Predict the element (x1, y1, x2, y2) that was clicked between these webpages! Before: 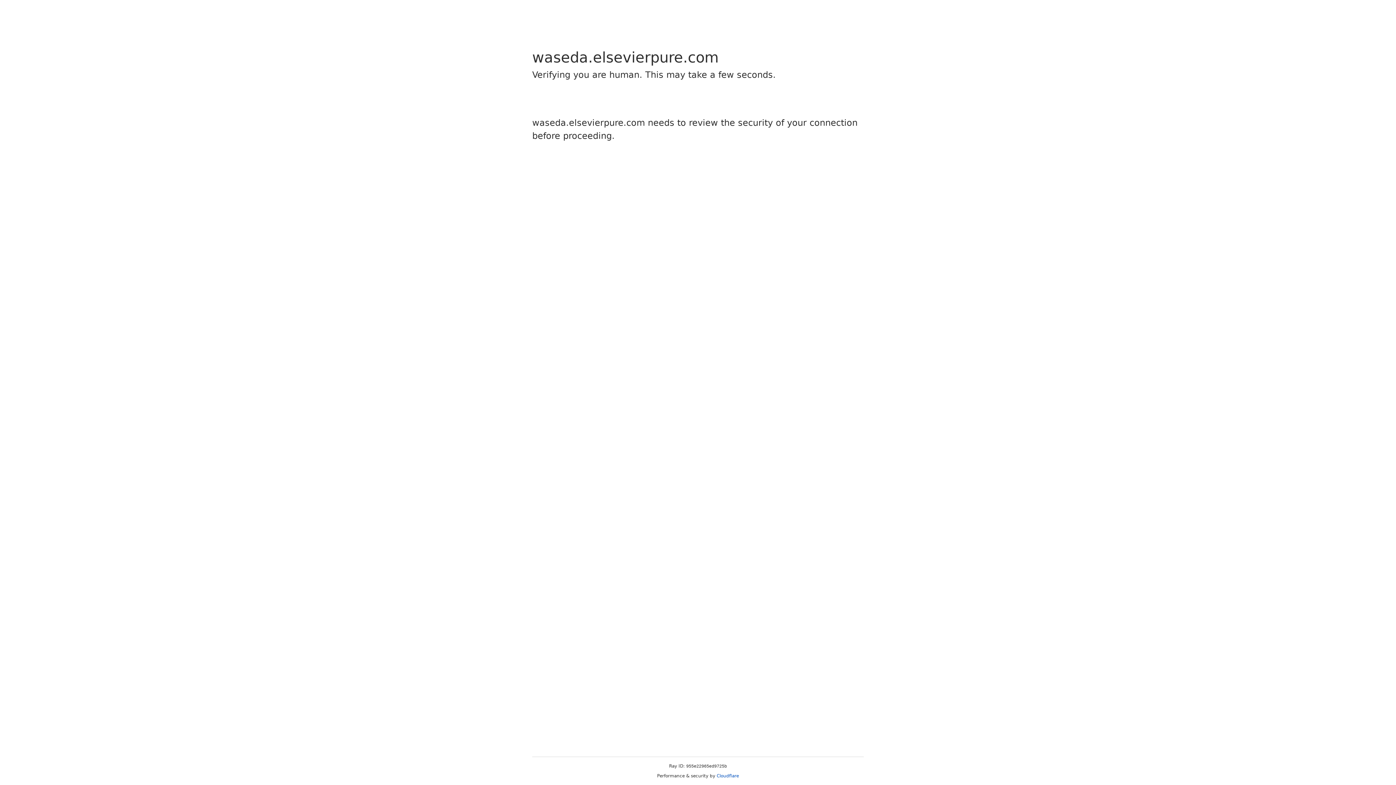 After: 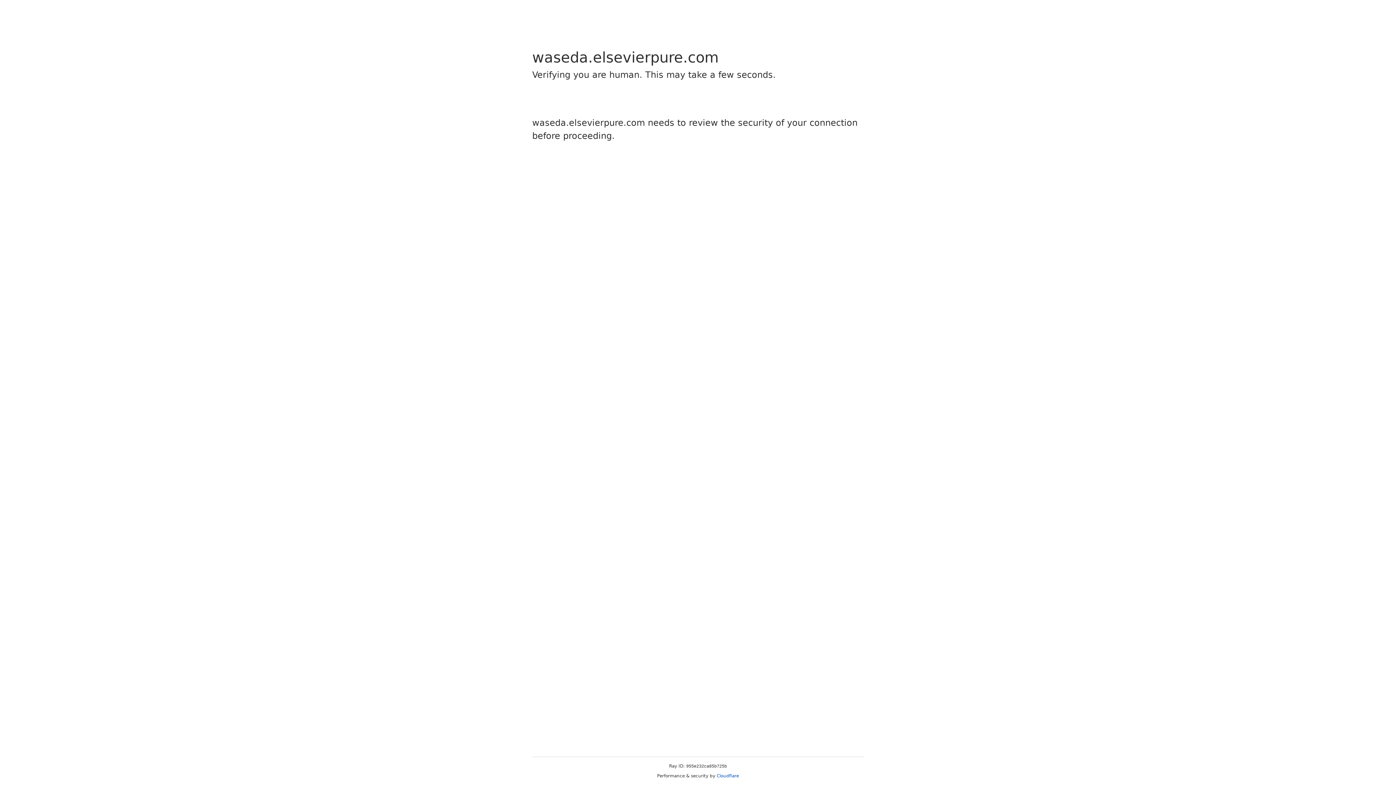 Action: bbox: (716, 773, 739, 778) label: Cloudflare